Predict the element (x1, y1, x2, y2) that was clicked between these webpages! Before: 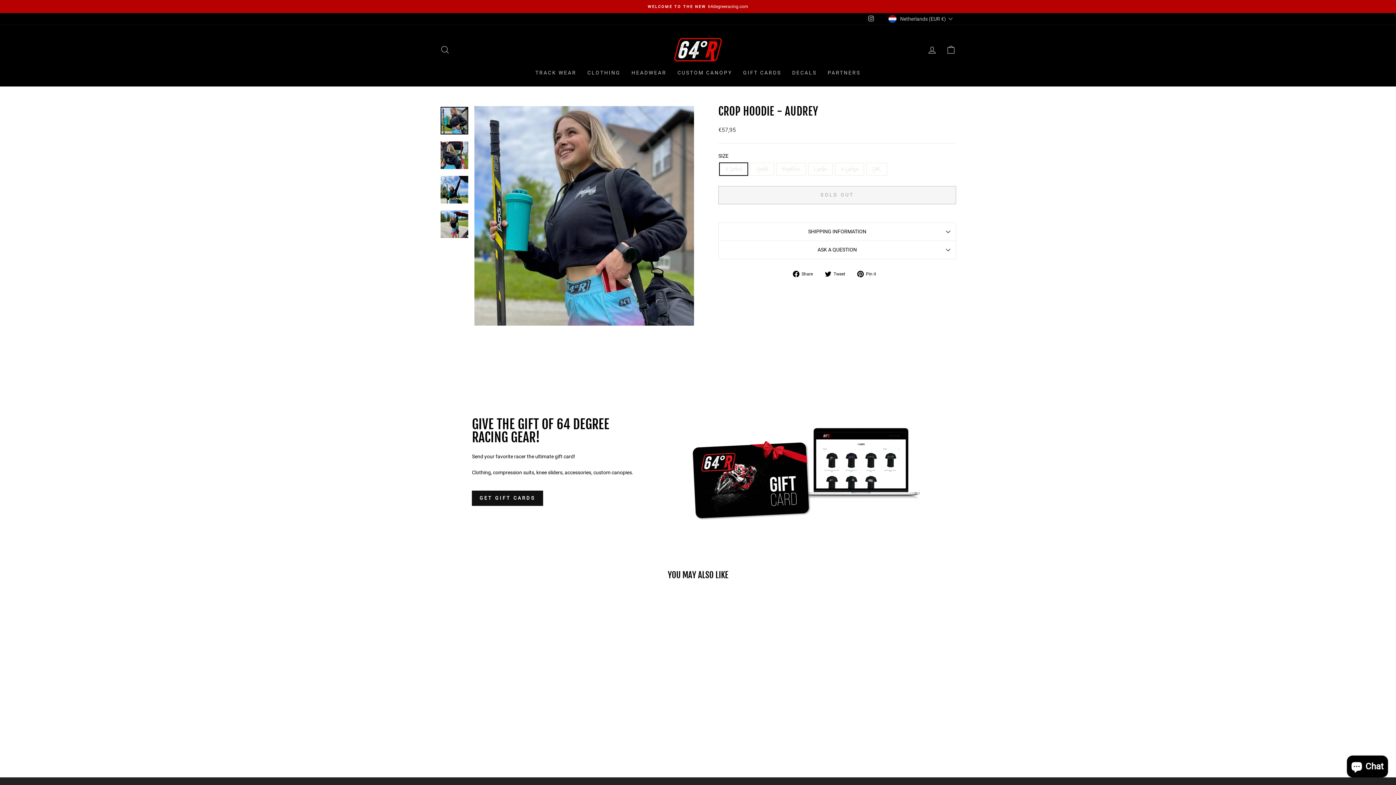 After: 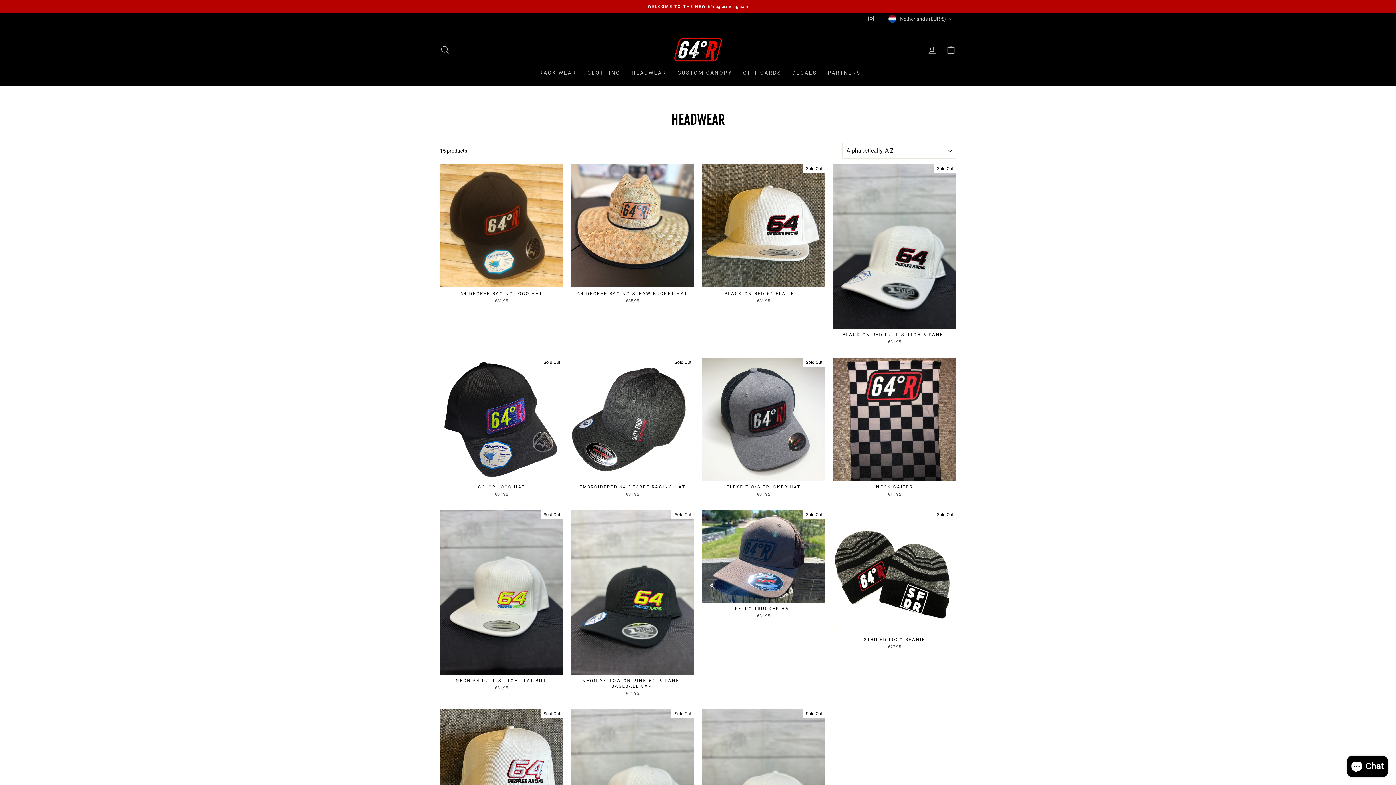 Action: label: HEADWEAR bbox: (626, 66, 672, 79)